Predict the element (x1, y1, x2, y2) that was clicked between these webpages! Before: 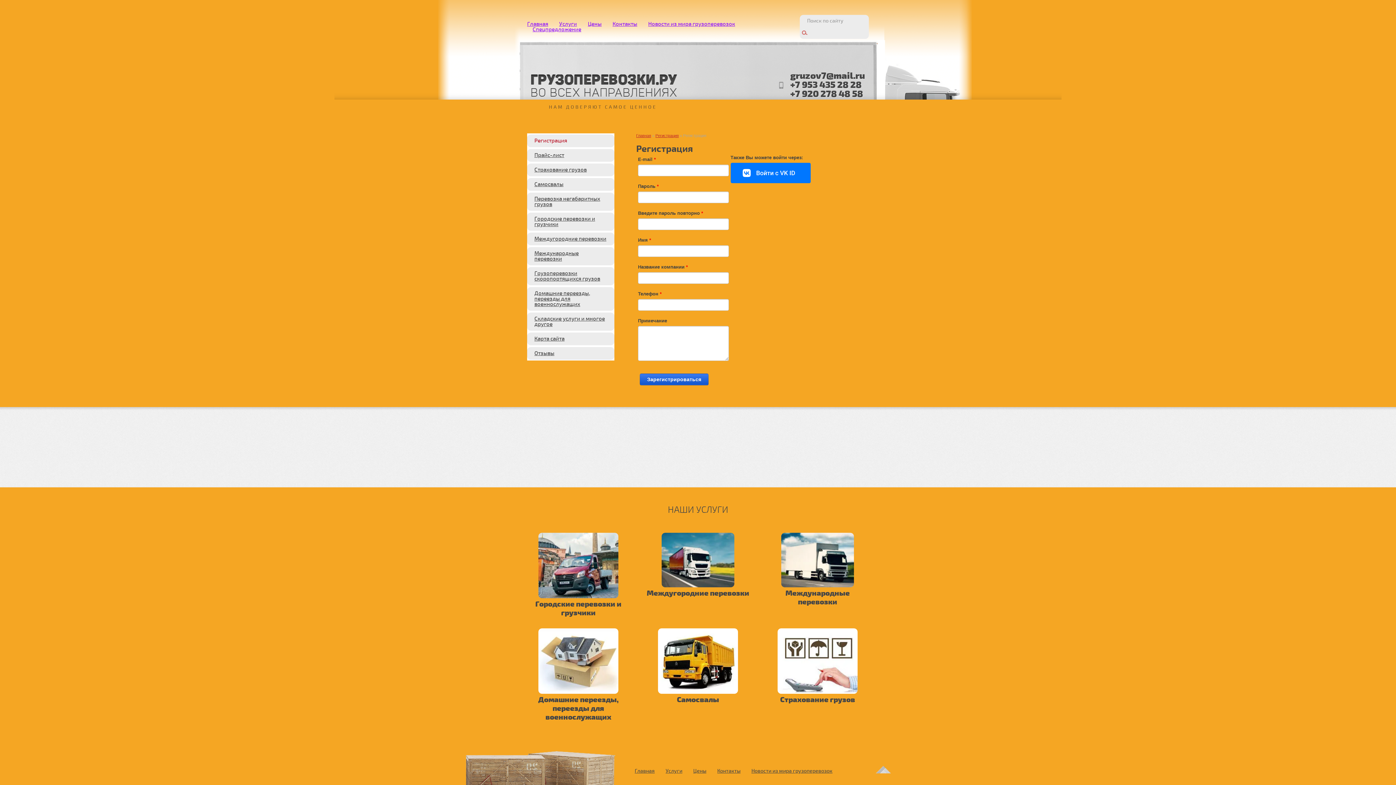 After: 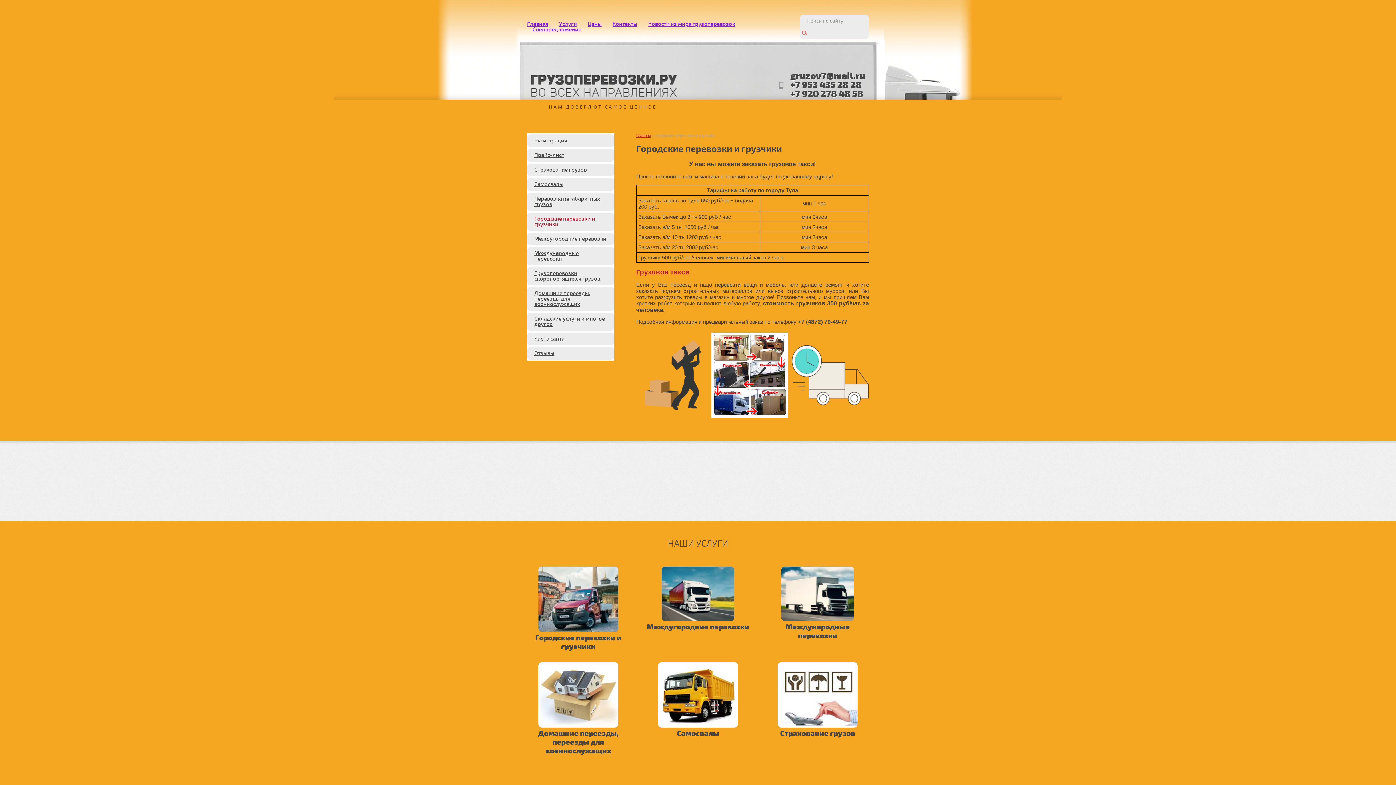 Action: label: Городские перевозки и грузчики bbox: (527, 212, 614, 230)